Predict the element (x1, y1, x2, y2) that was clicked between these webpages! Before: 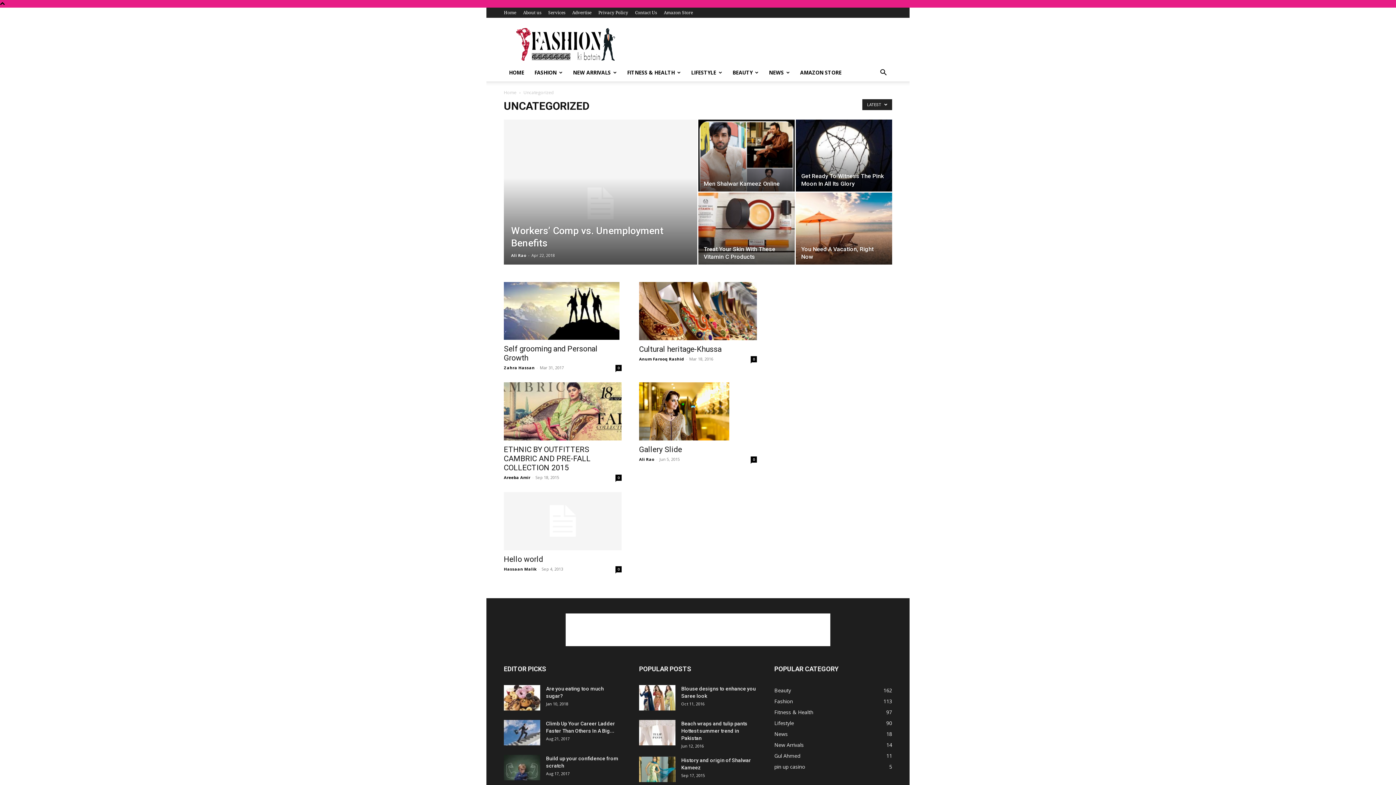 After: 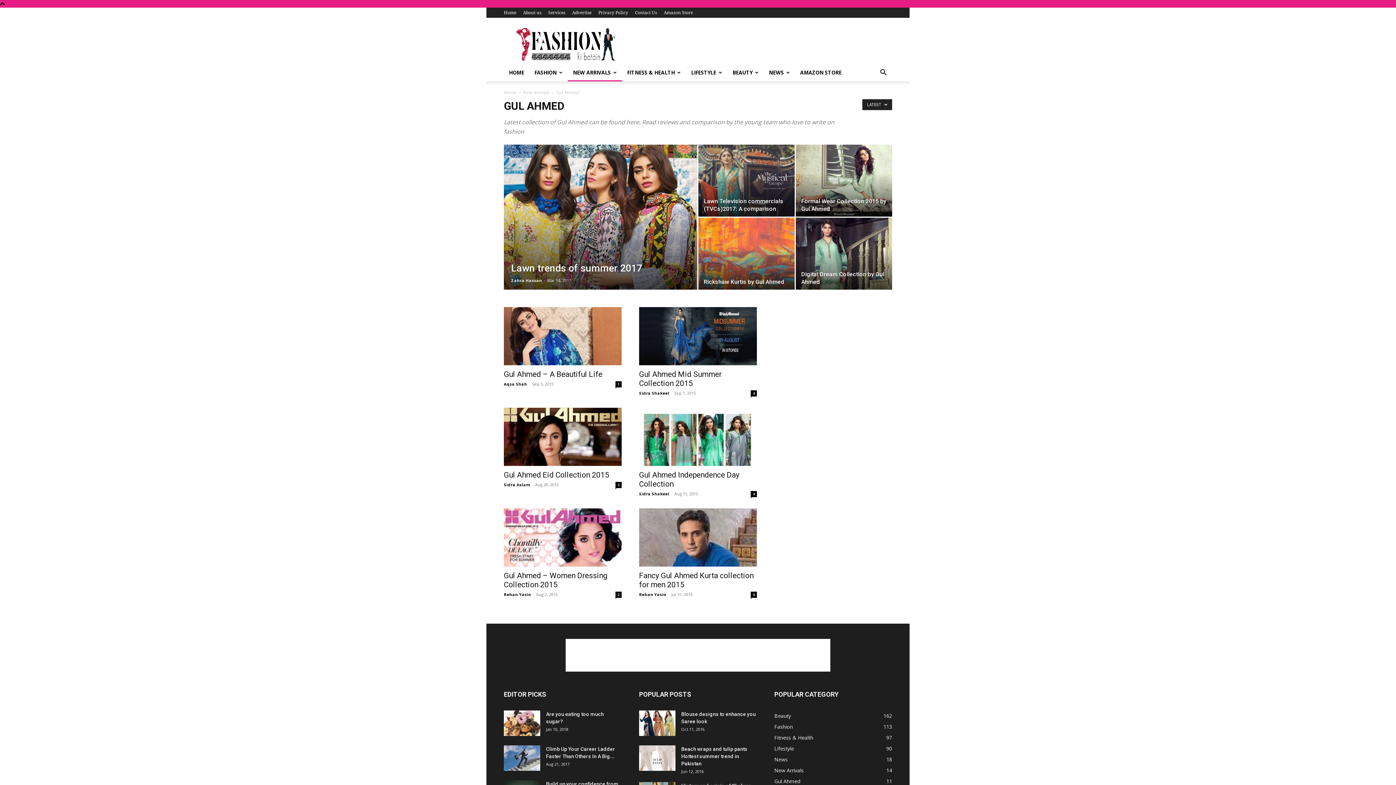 Action: bbox: (774, 752, 800, 759) label: Gul Ahmed
11